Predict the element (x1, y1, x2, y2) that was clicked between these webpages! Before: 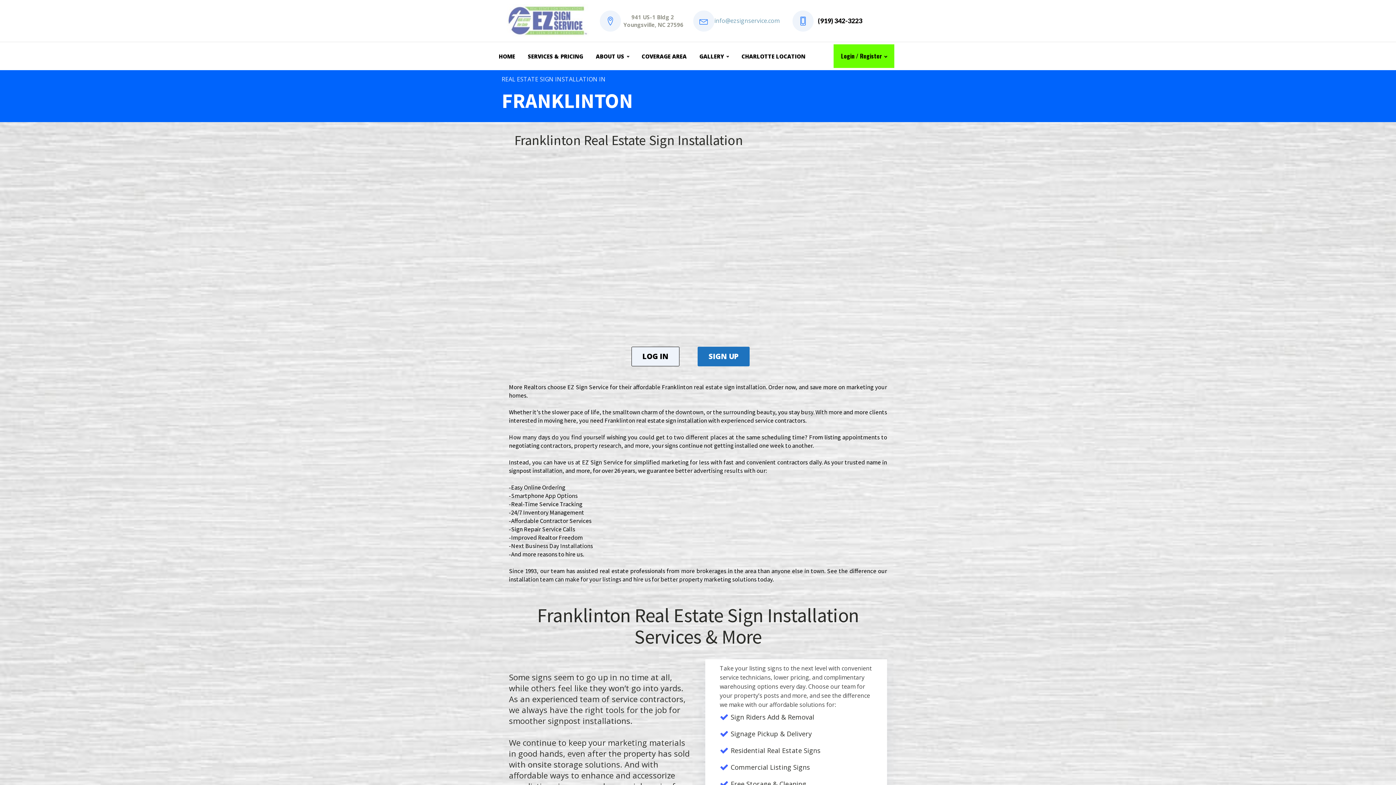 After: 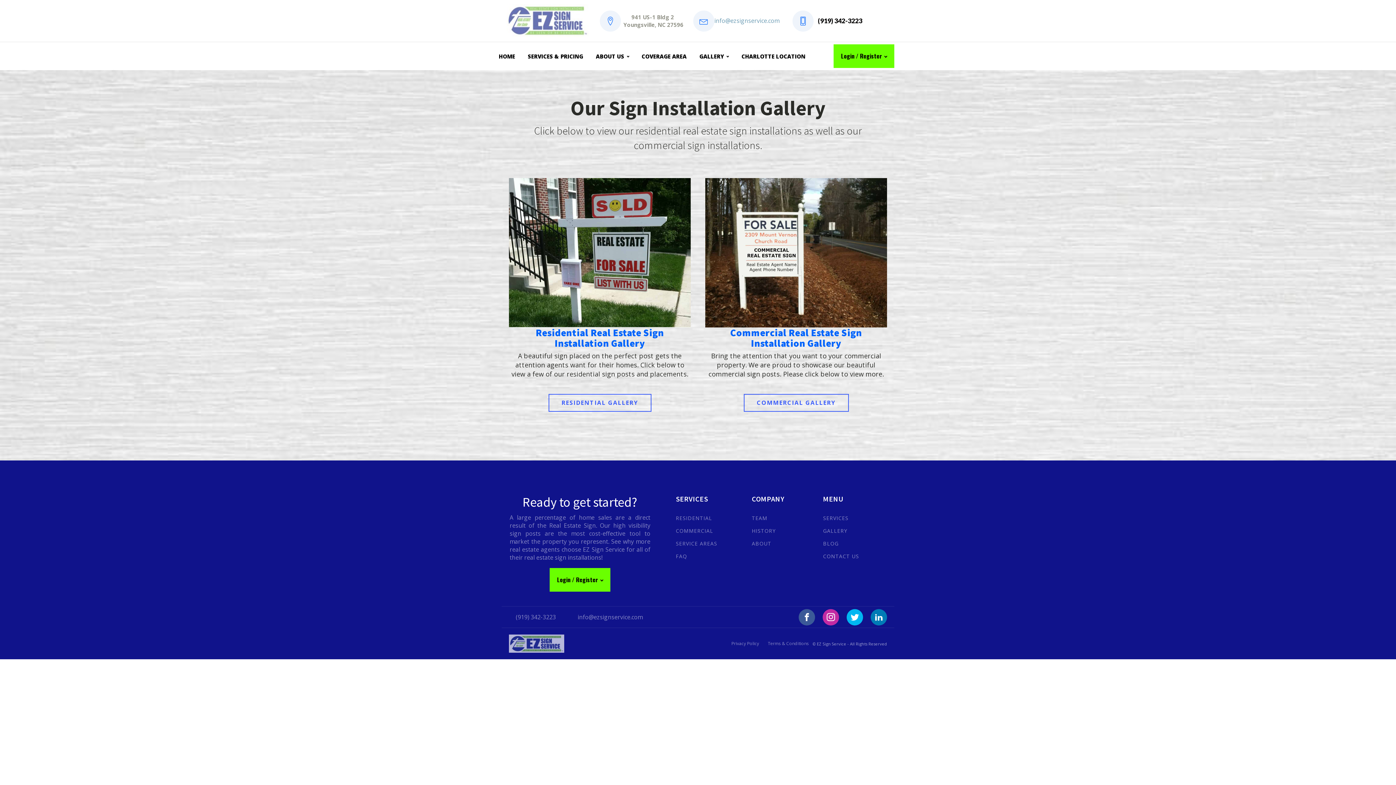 Action: bbox: (695, 47, 738, 64) label: GALLERY